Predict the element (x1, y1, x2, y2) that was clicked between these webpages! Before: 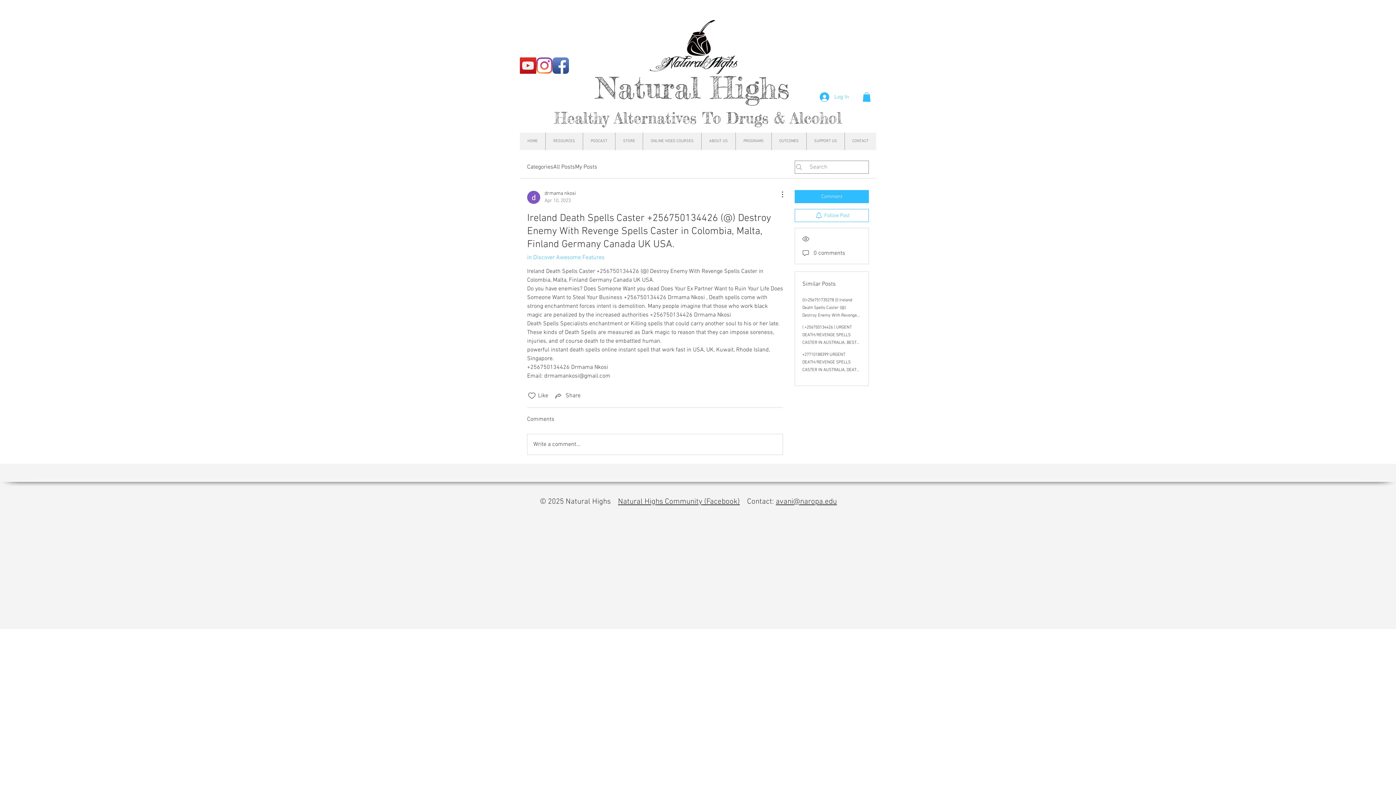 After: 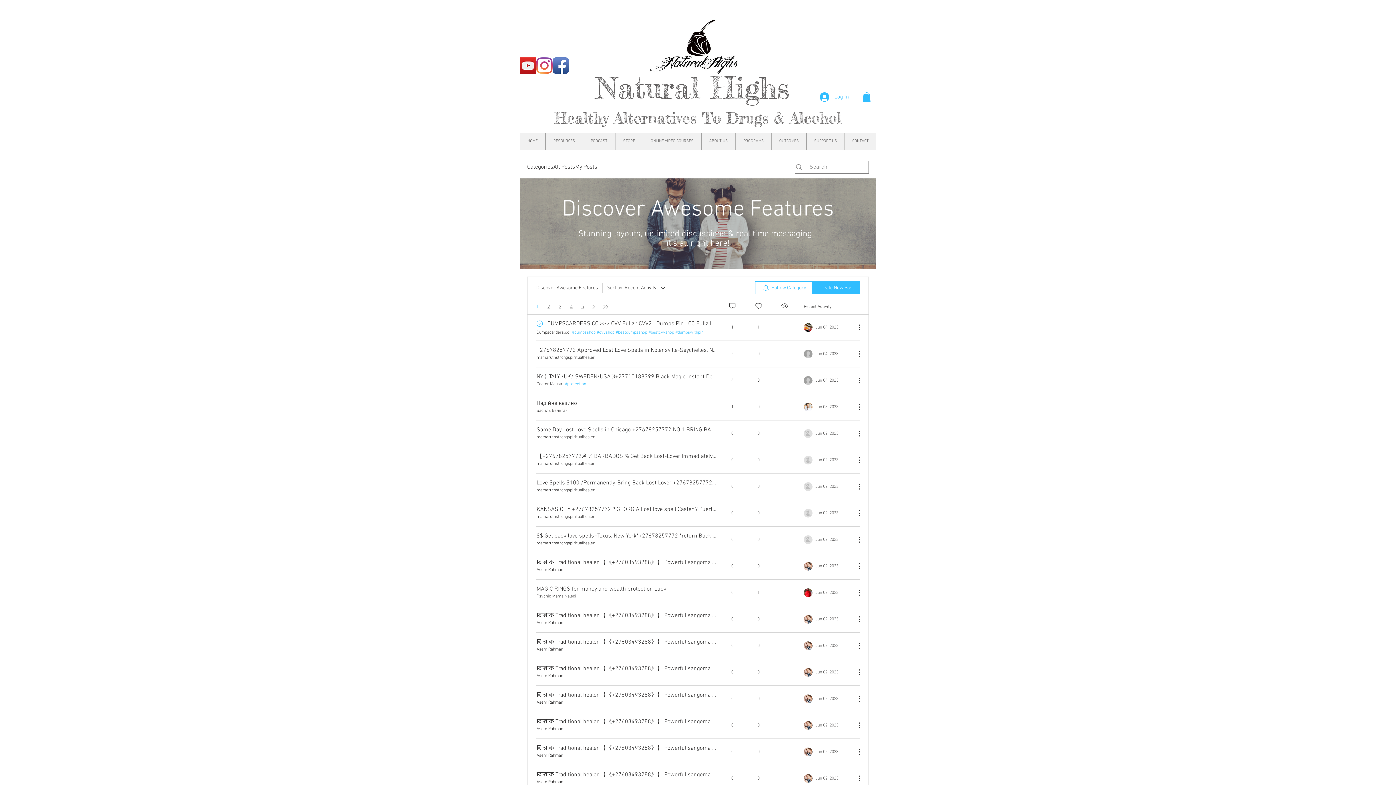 Action: label: in Discover Awesome Features bbox: (527, 254, 604, 261)